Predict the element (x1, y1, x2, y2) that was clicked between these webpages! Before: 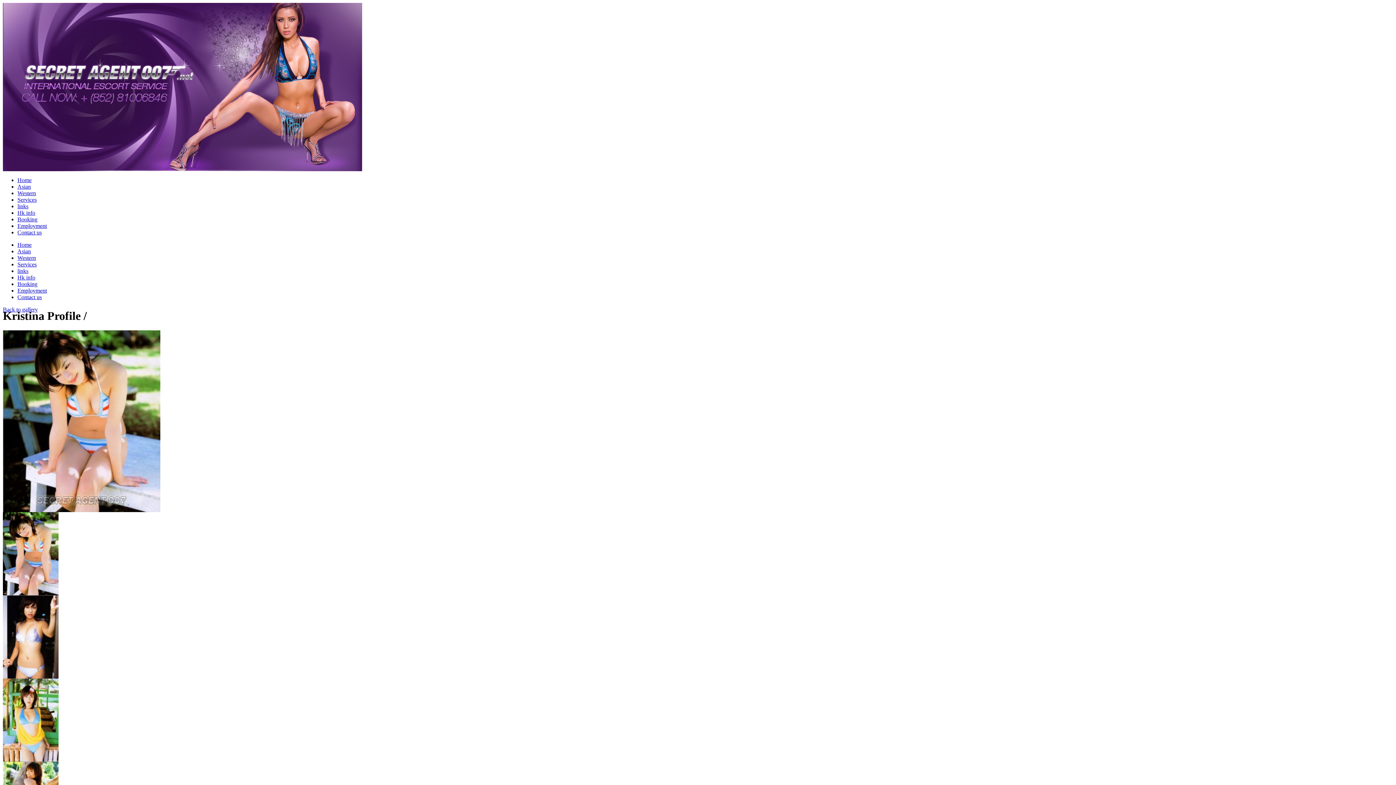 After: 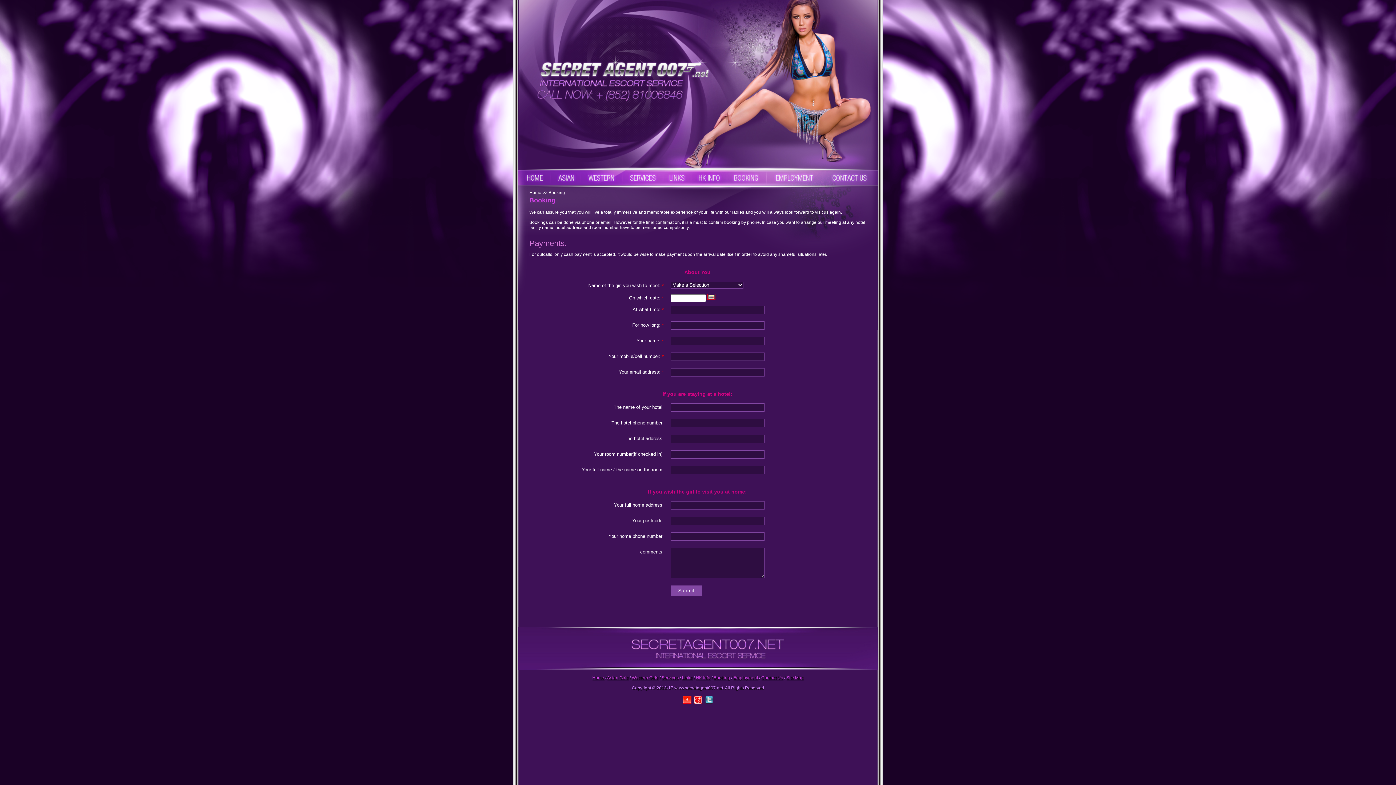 Action: bbox: (17, 281, 37, 287) label: Booking